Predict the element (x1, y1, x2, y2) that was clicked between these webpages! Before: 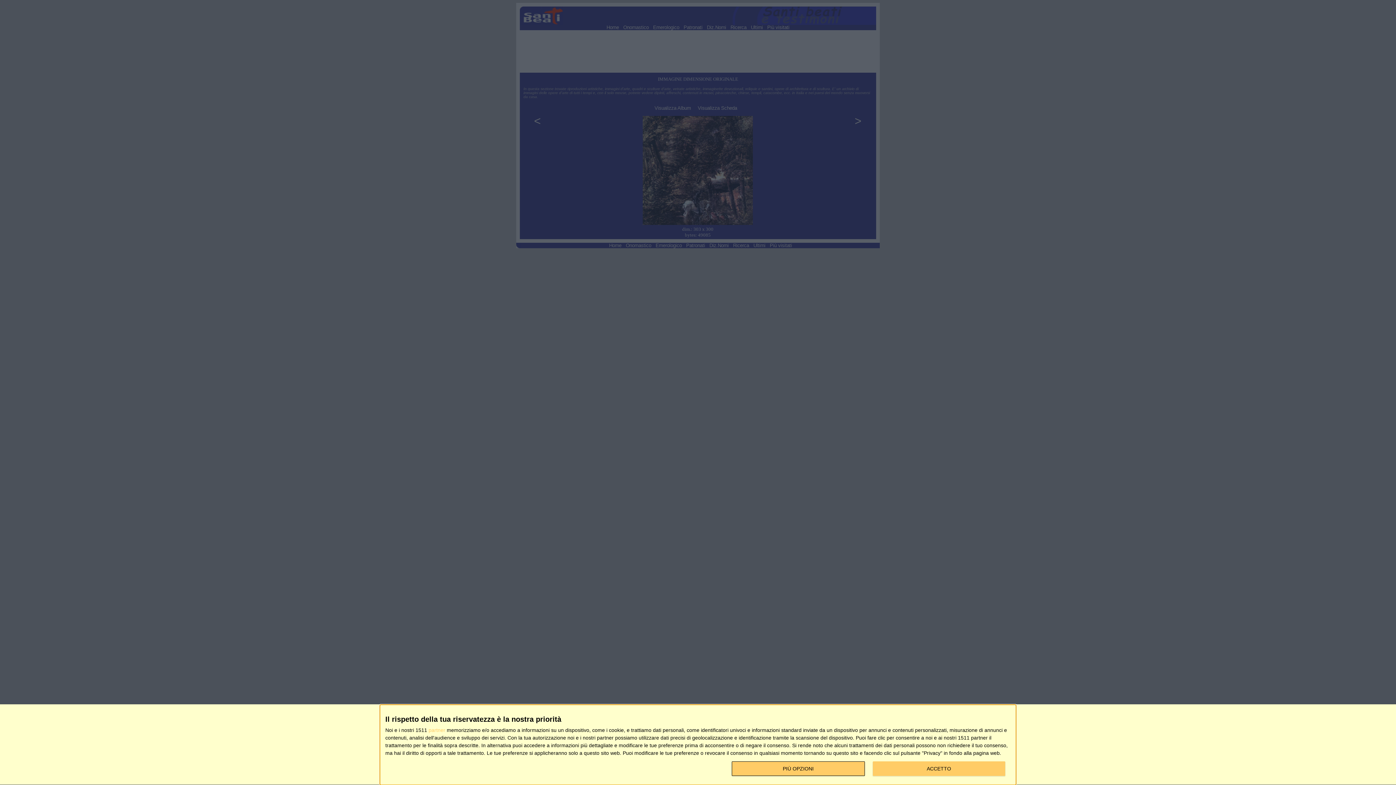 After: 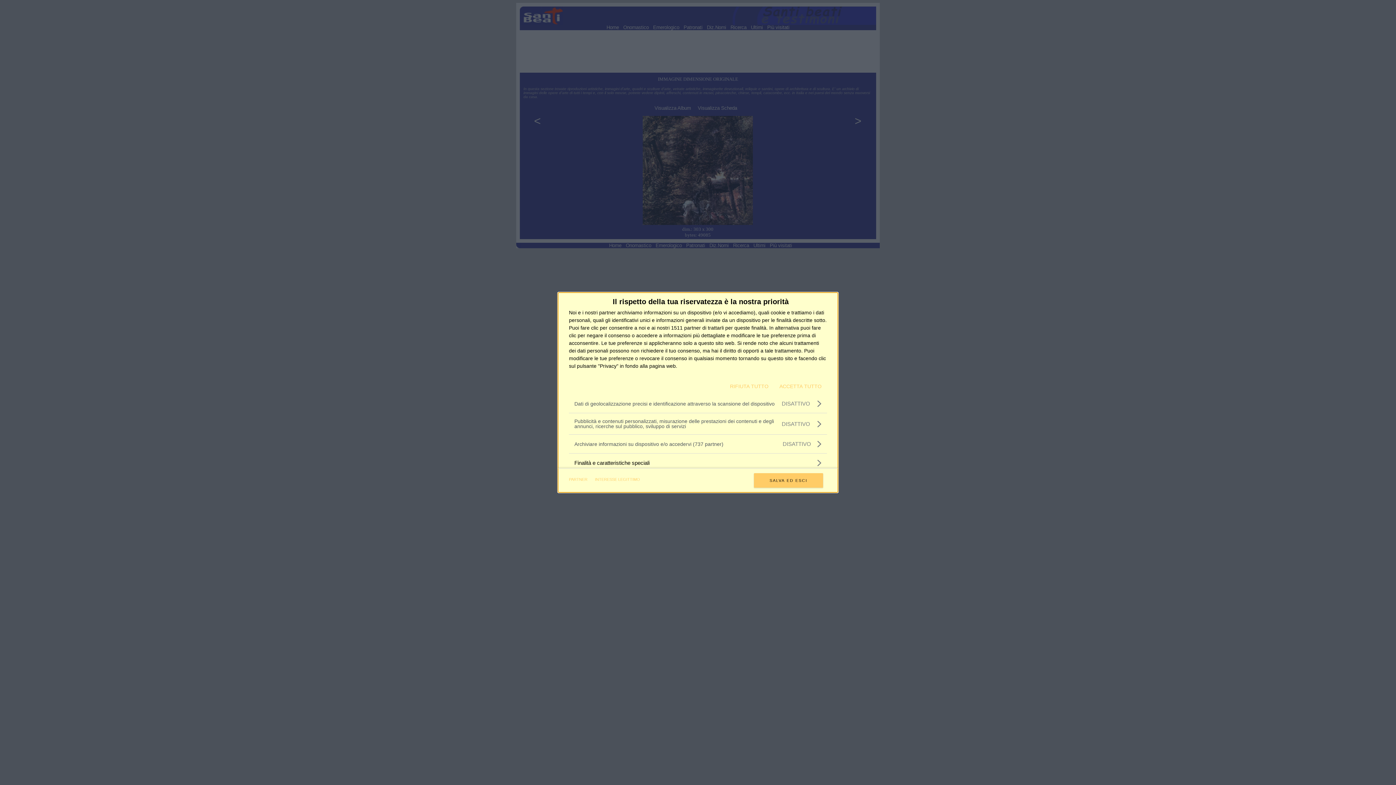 Action: bbox: (732, 761, 864, 776) label: PIÙ OPZIONI